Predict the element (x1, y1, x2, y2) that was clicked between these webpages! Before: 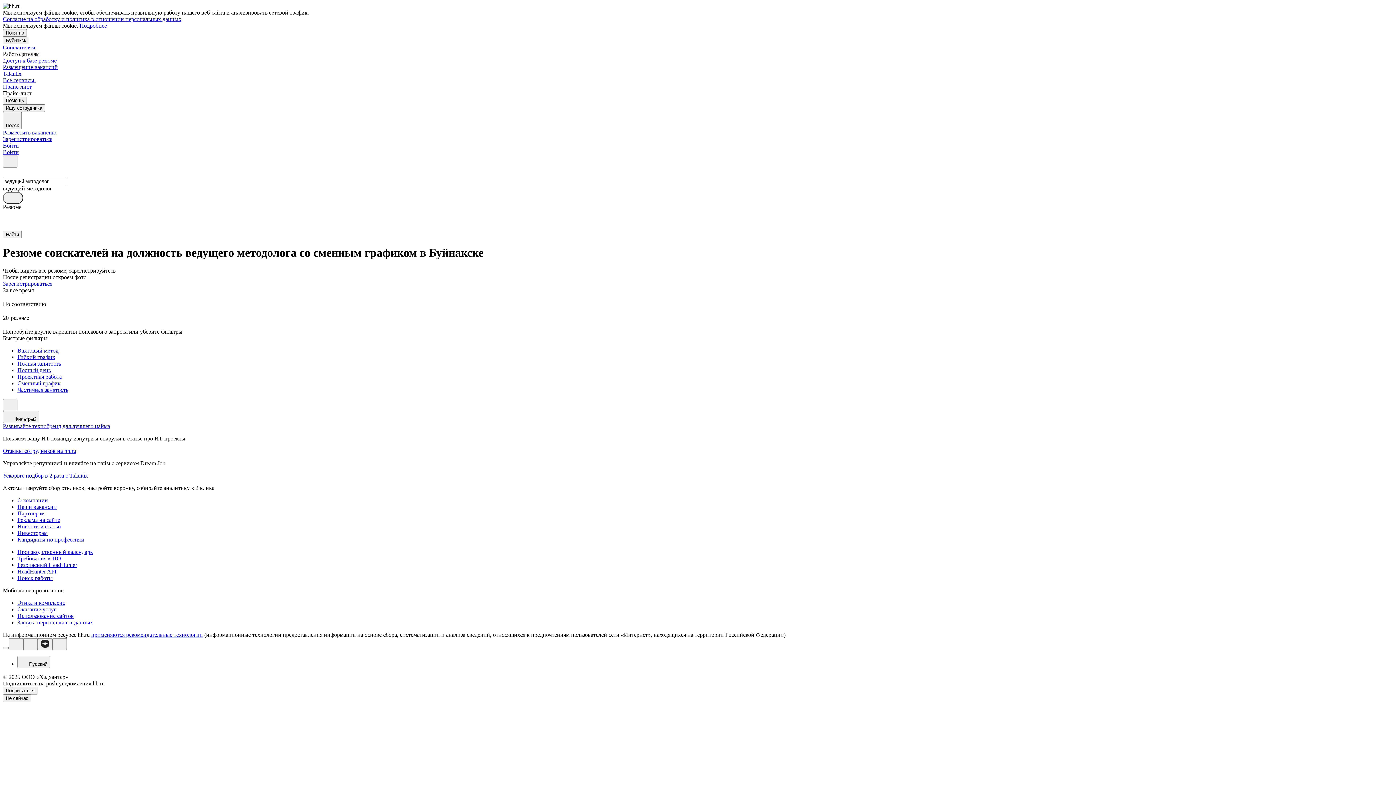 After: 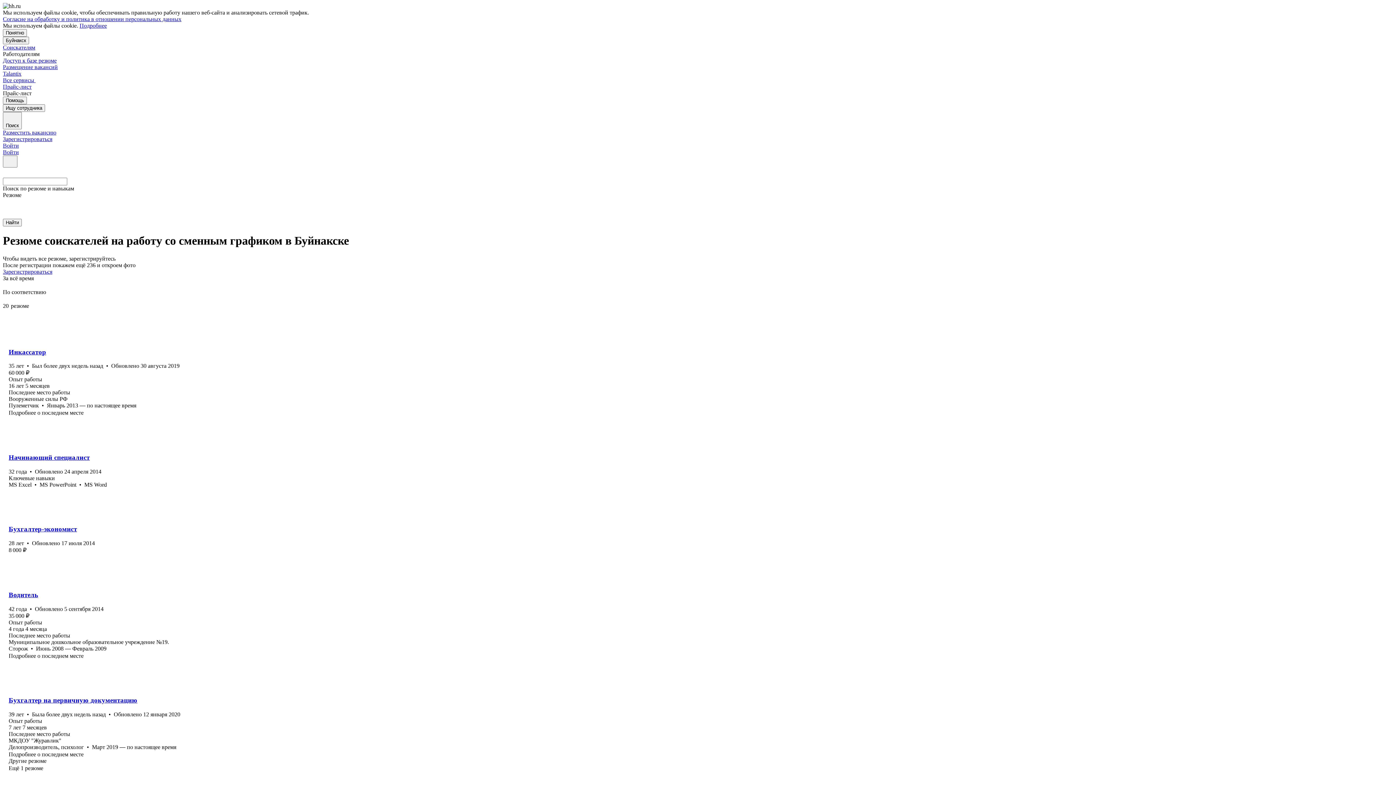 Action: bbox: (17, 380, 1393, 386) label: Сменный график